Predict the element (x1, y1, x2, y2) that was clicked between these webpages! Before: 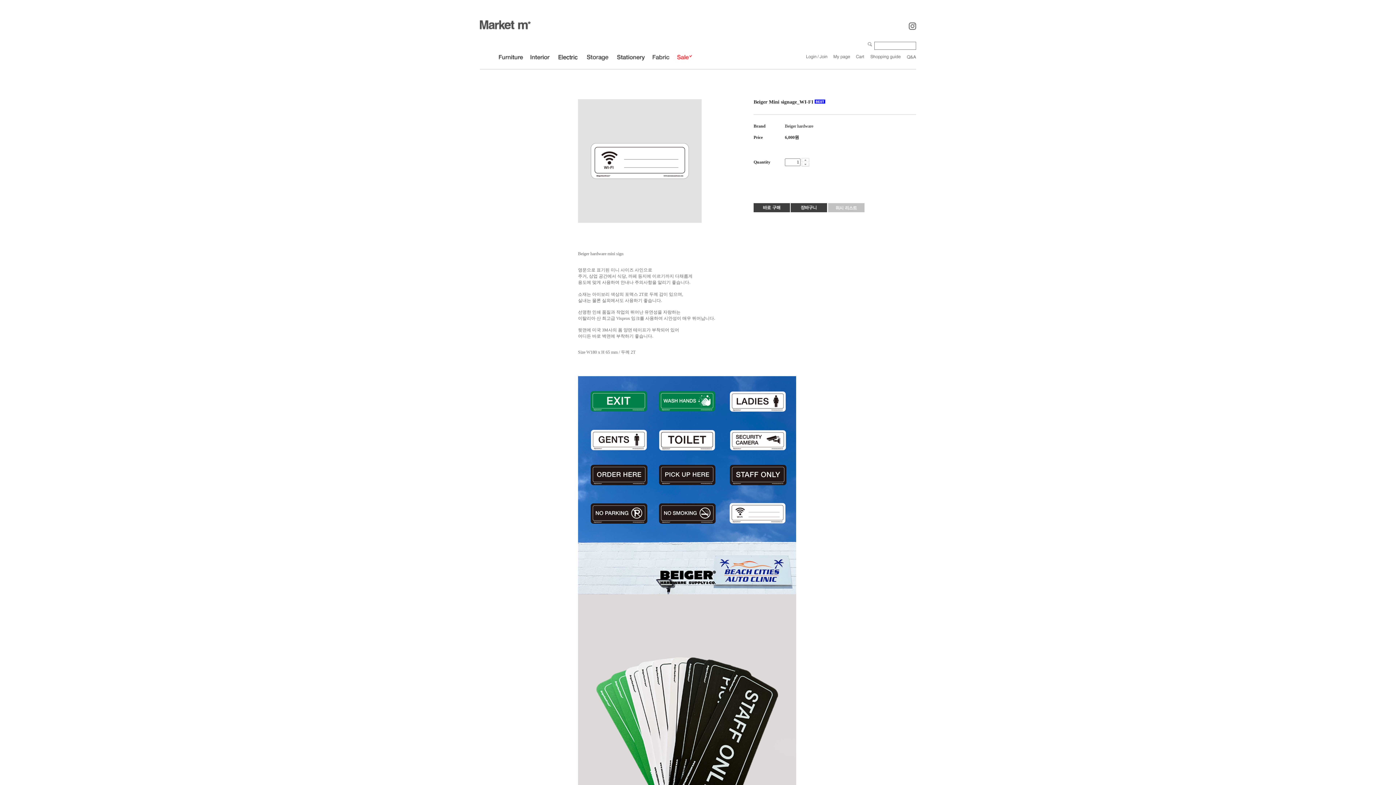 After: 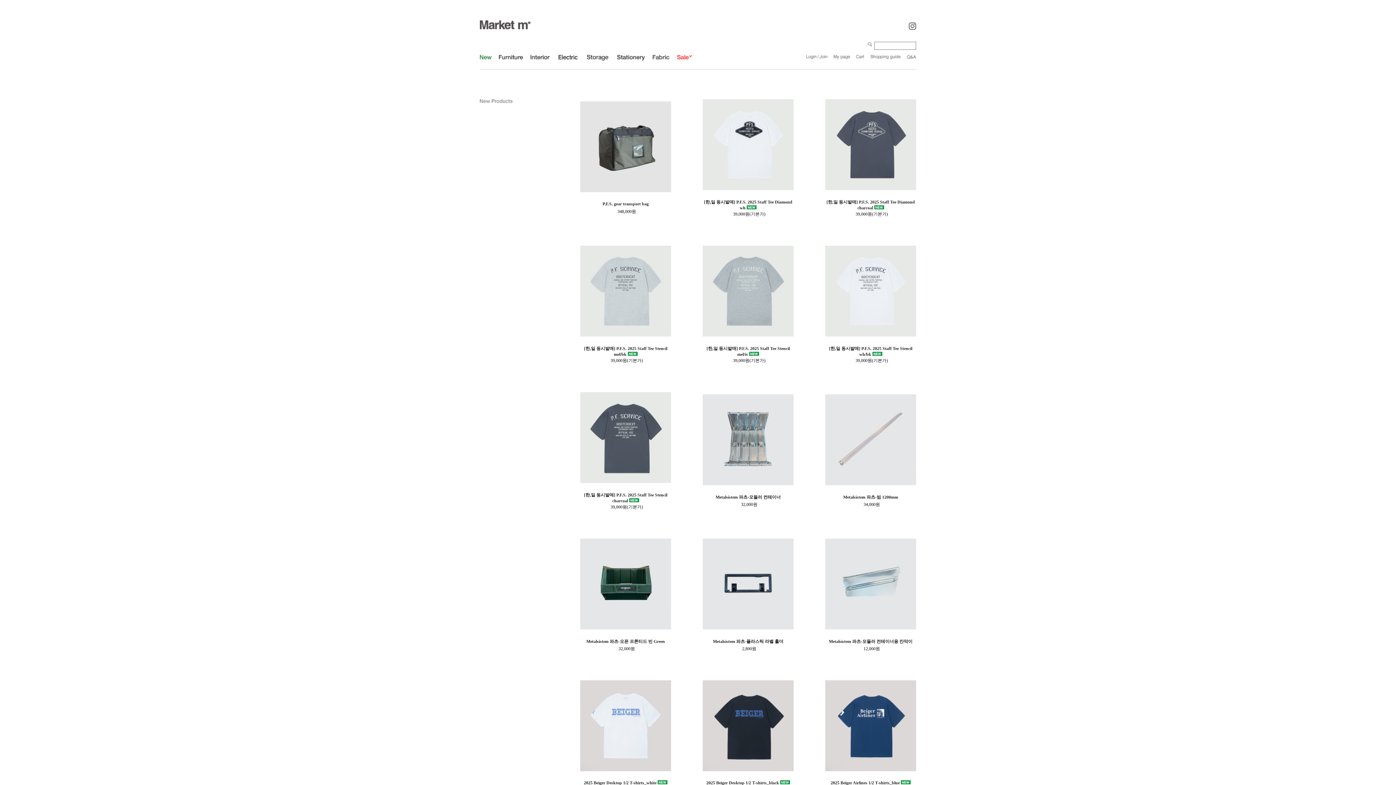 Action: bbox: (480, 55, 491, 60)